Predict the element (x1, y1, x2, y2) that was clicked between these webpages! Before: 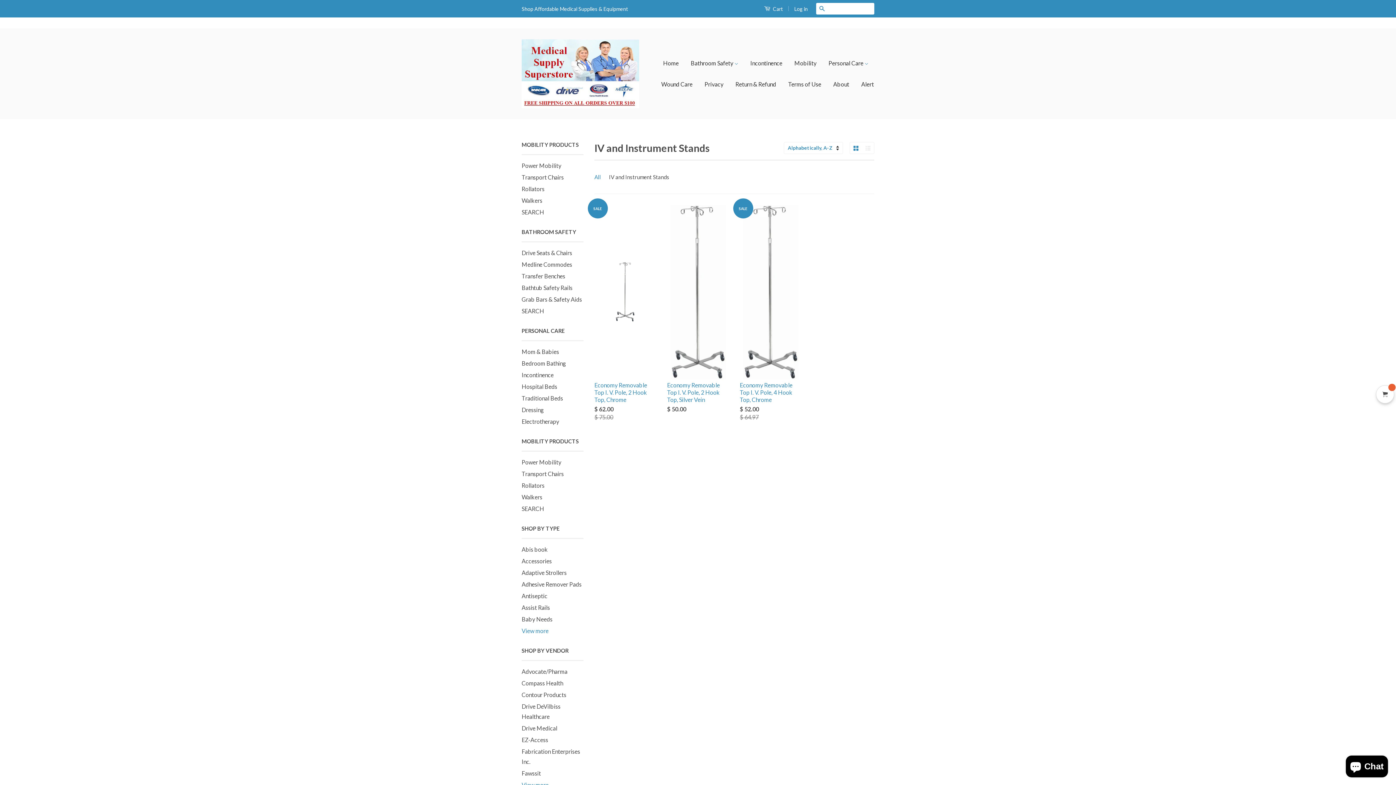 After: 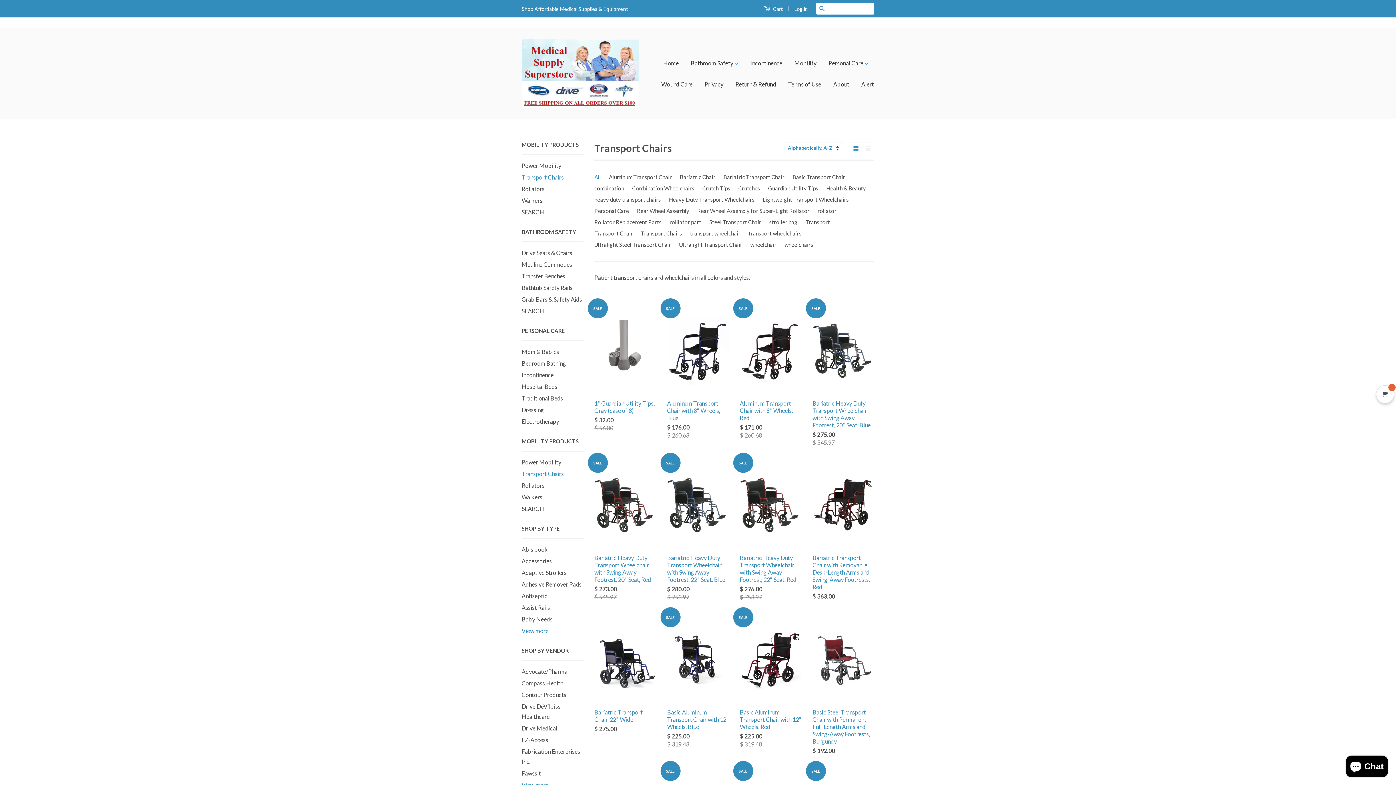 Action: bbox: (521, 470, 564, 477) label: Transport Chairs